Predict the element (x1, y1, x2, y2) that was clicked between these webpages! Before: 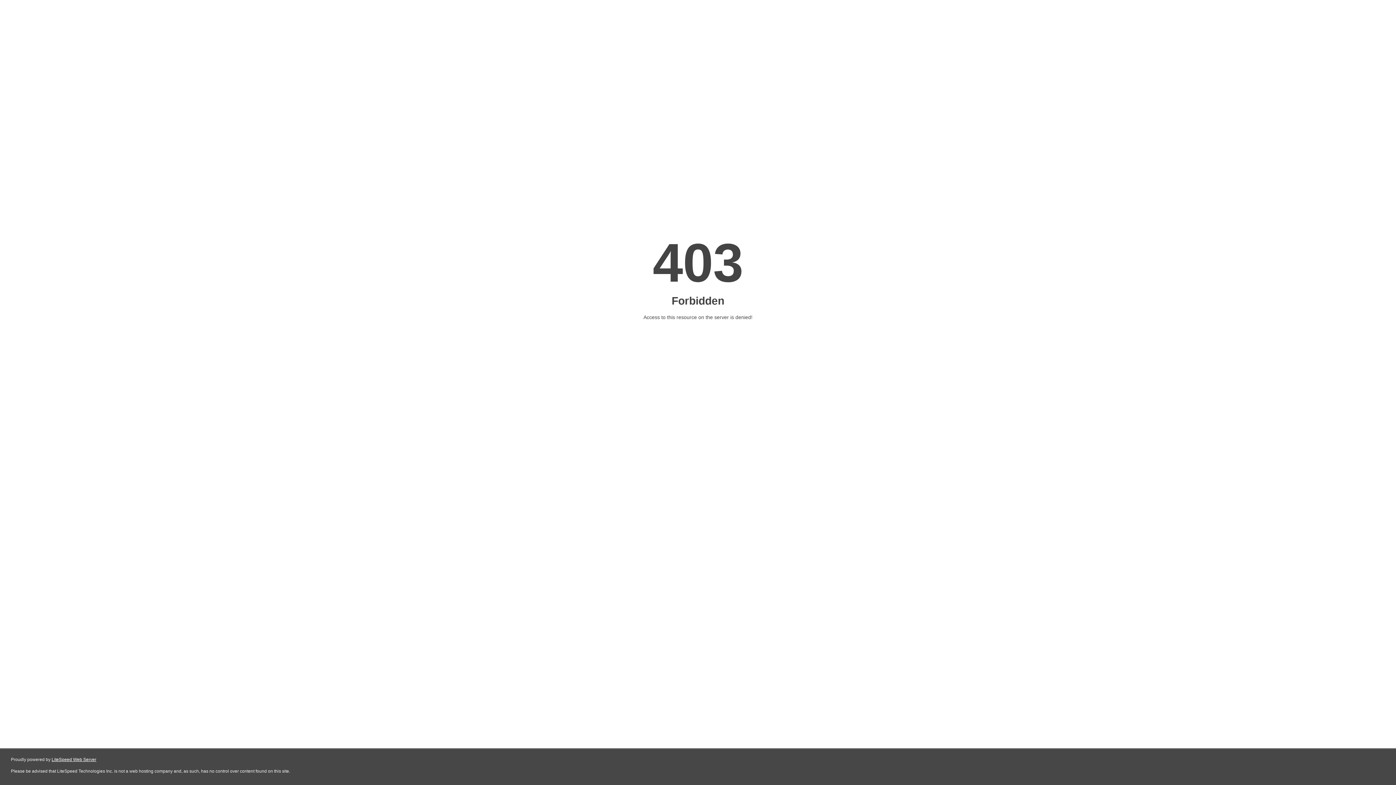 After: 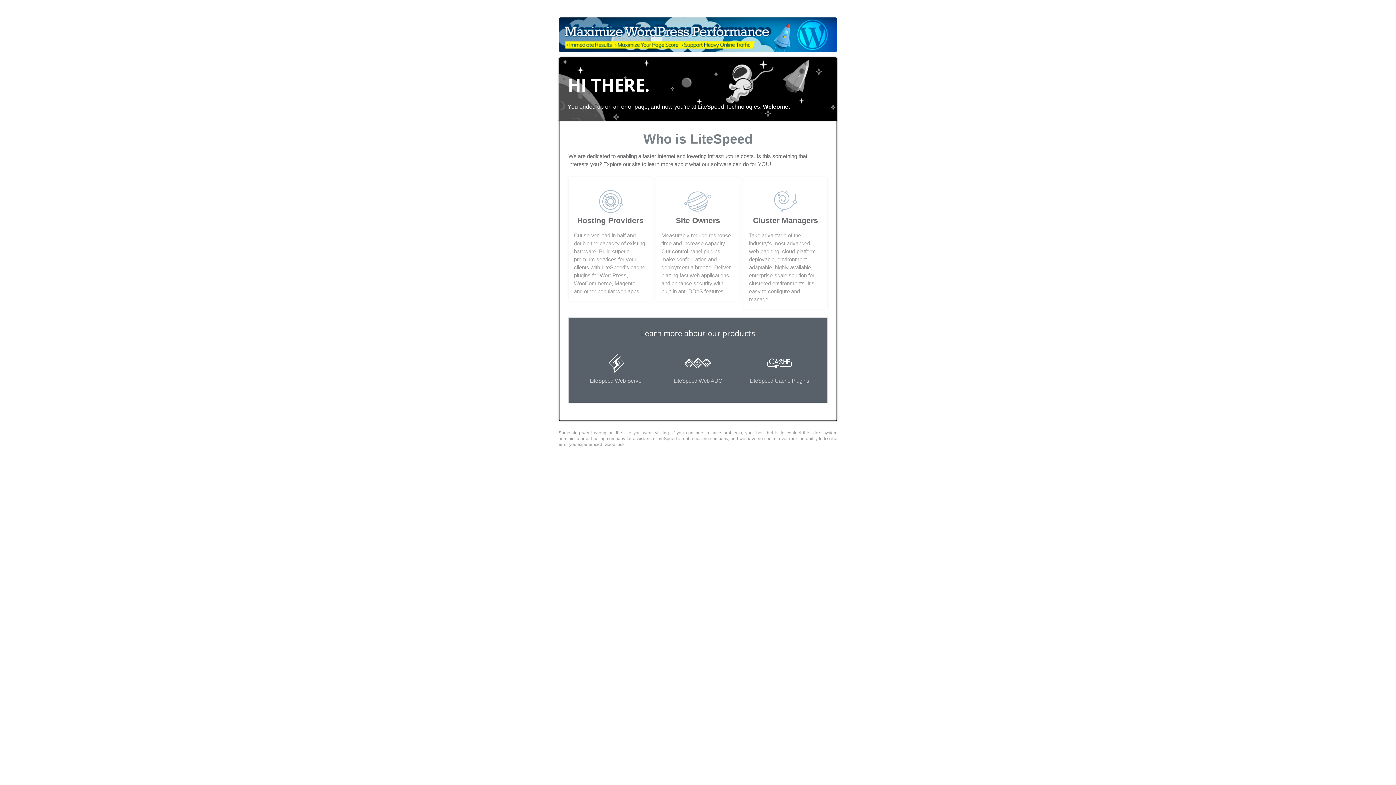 Action: bbox: (51, 757, 96, 762) label: LiteSpeed Web Server